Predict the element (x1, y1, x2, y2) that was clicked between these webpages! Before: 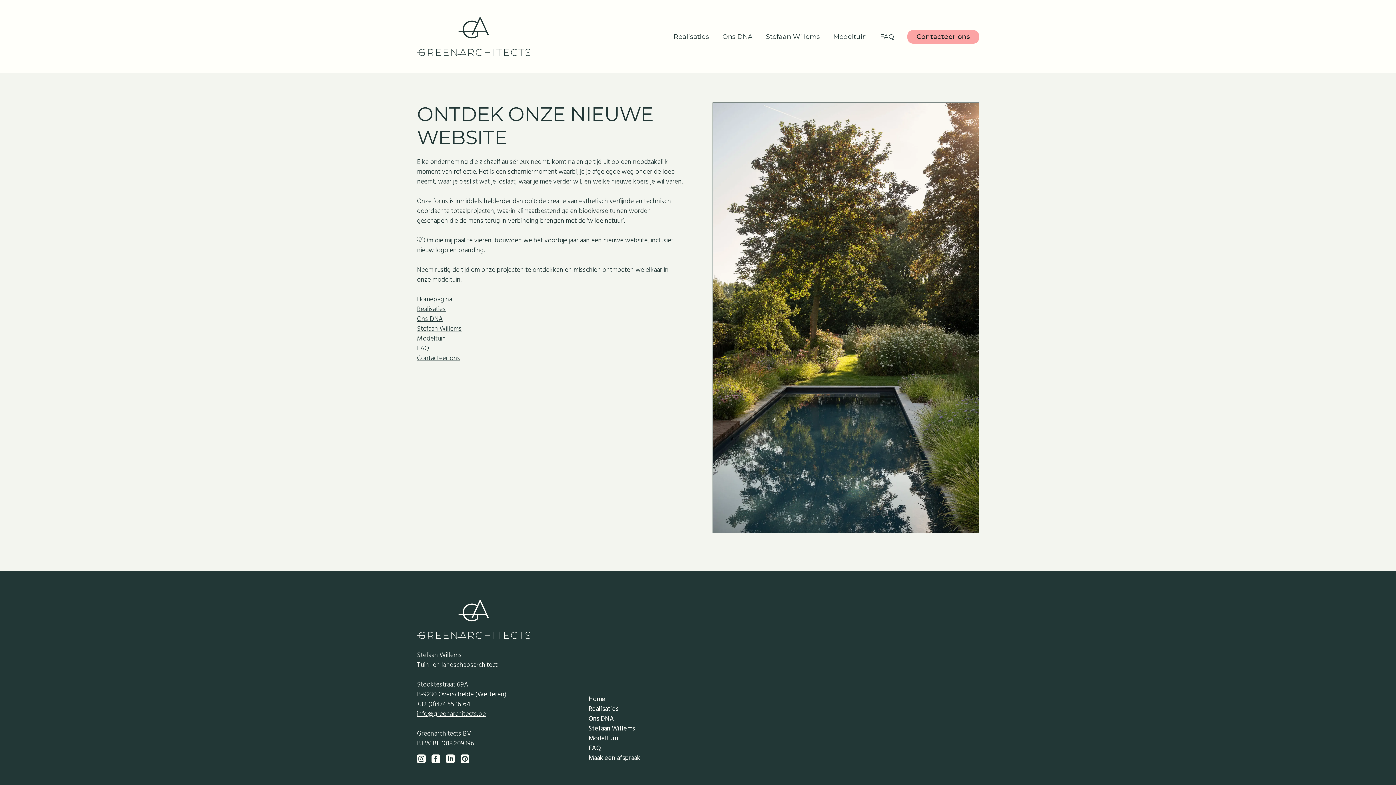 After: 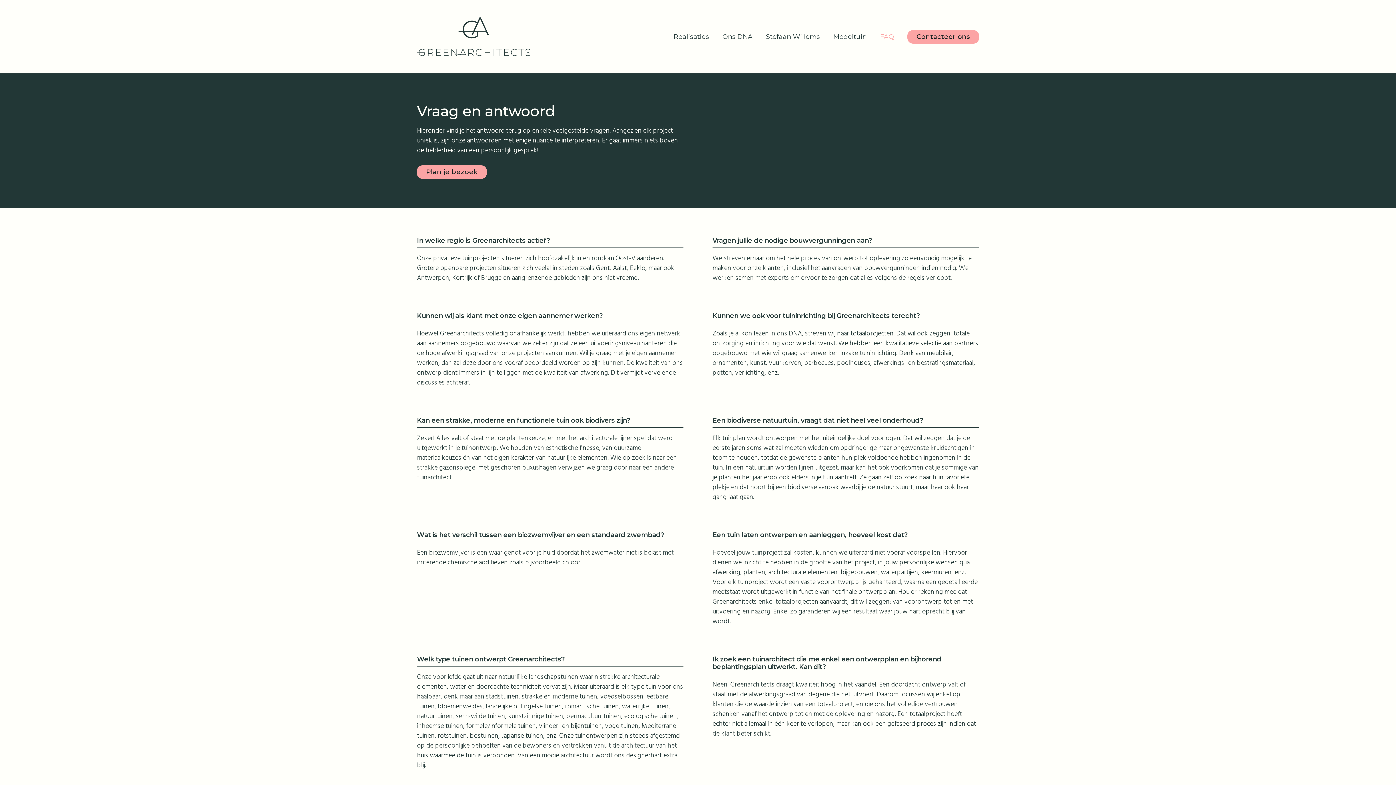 Action: bbox: (880, 32, 894, 40) label: FAQ